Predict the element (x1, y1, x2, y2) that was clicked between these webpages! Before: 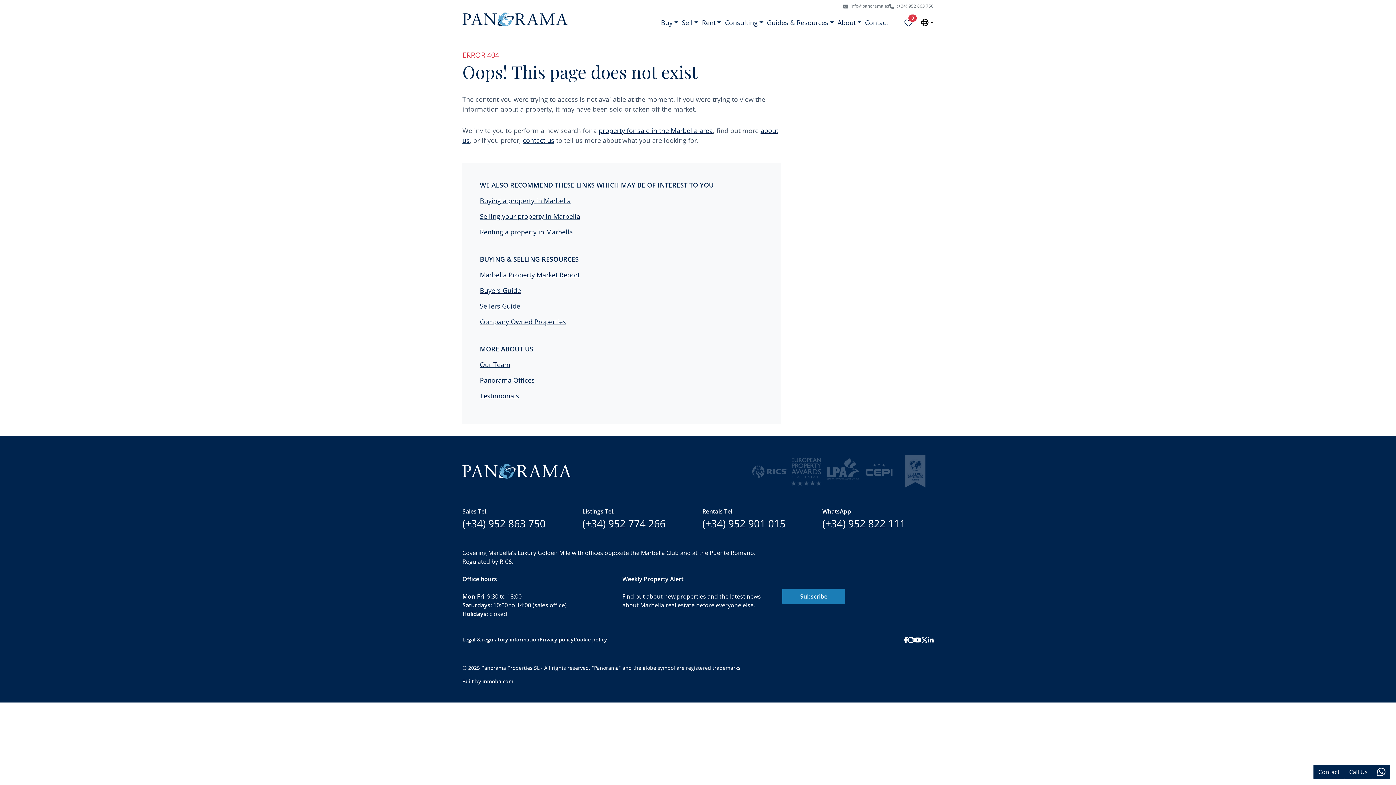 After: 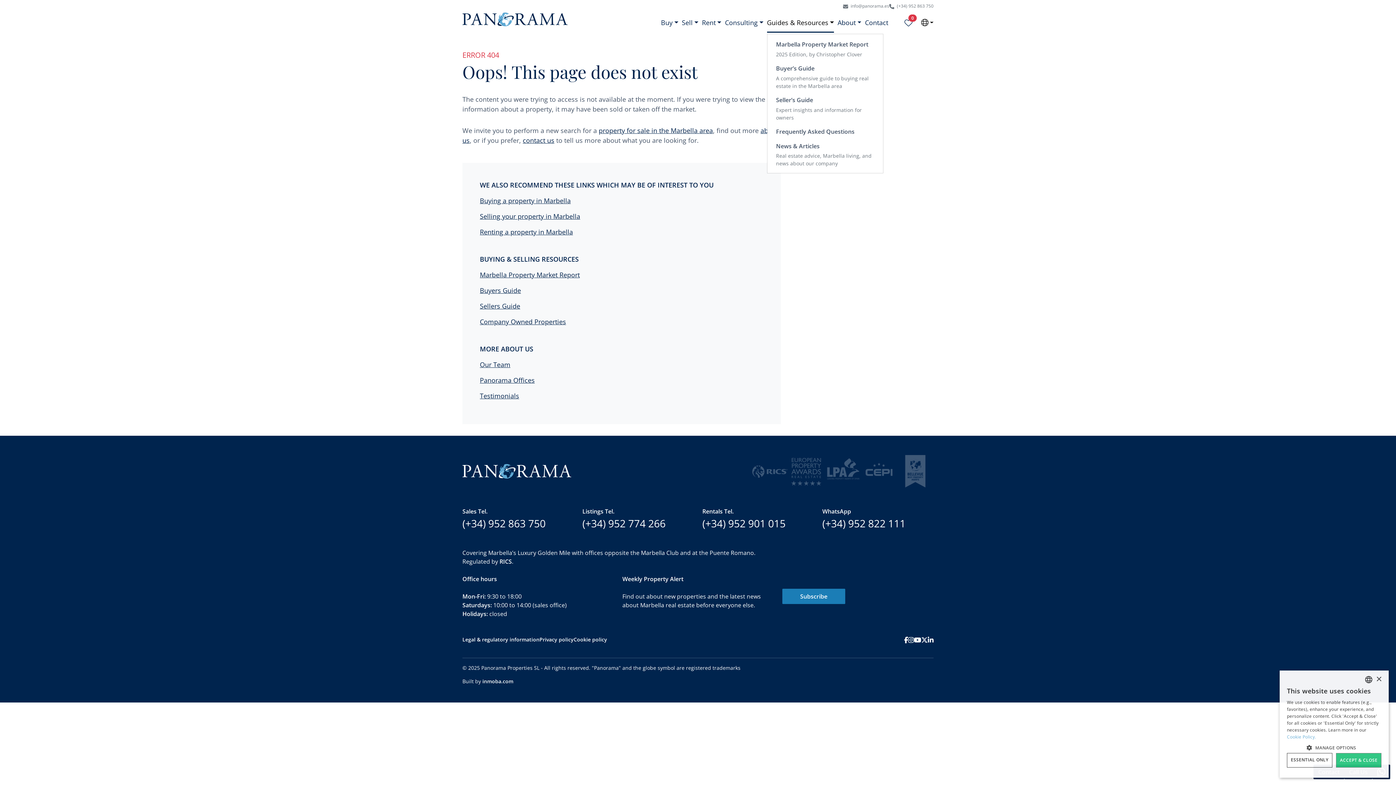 Action: bbox: (767, 12, 834, 32) label: Guides & Resources